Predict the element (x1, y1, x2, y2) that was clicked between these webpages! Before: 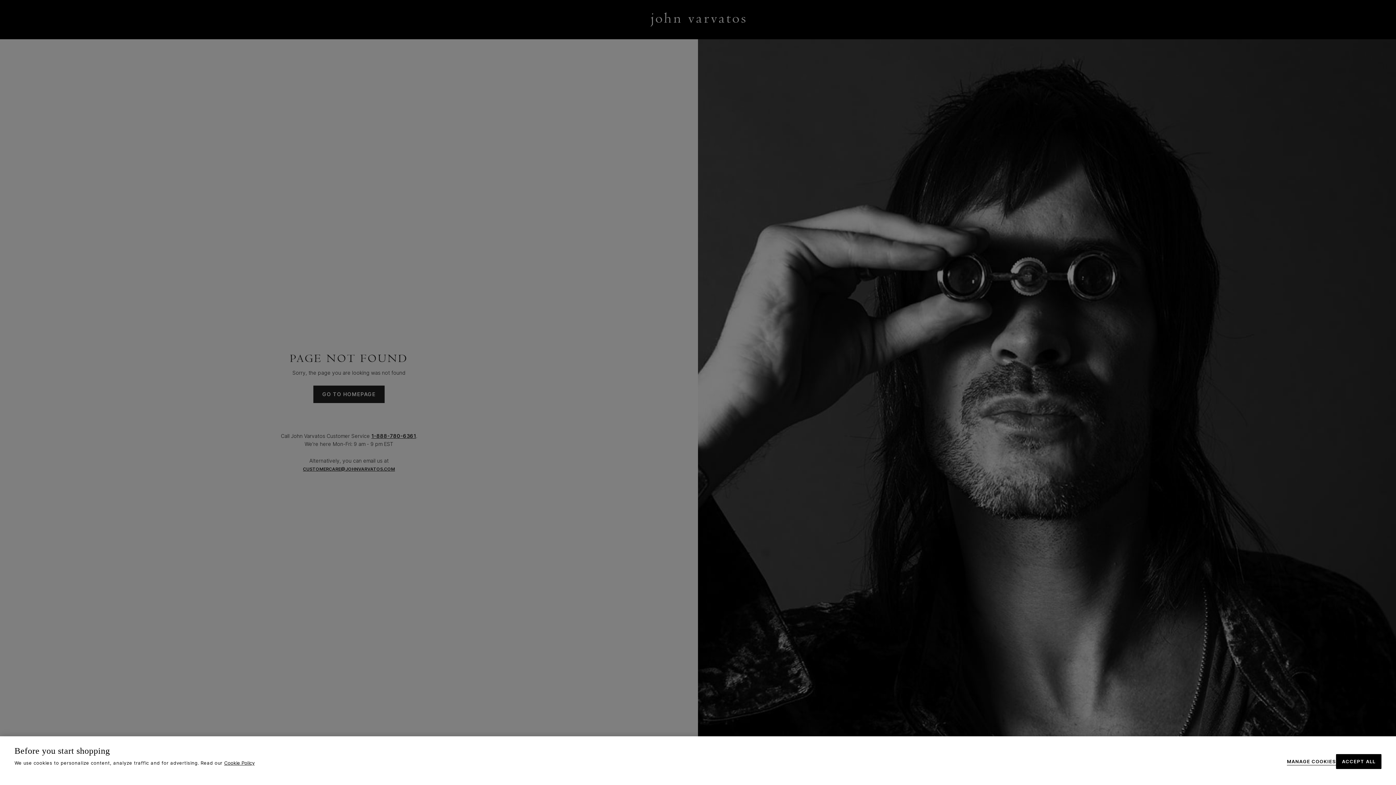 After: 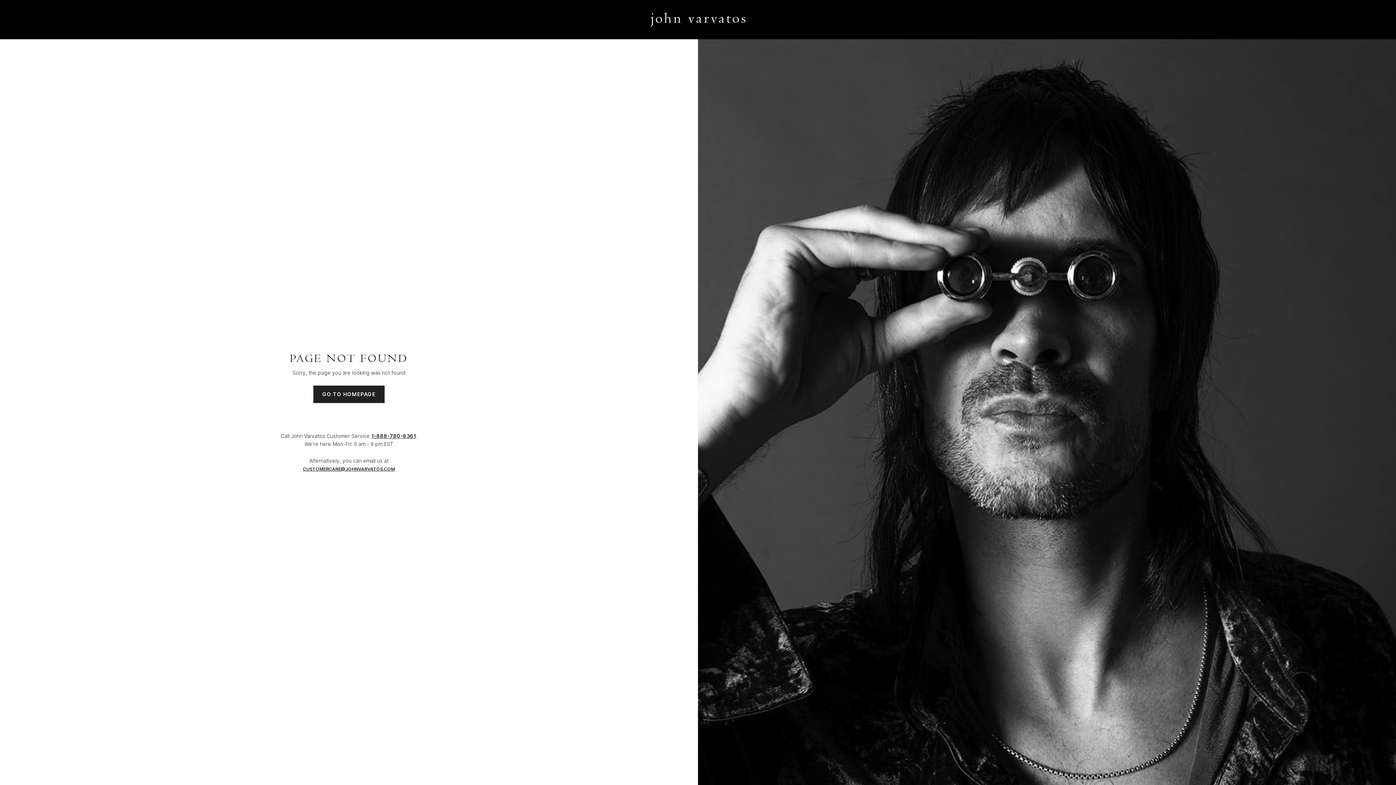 Action: bbox: (1336, 754, 1381, 769) label: ACCEPT ALL